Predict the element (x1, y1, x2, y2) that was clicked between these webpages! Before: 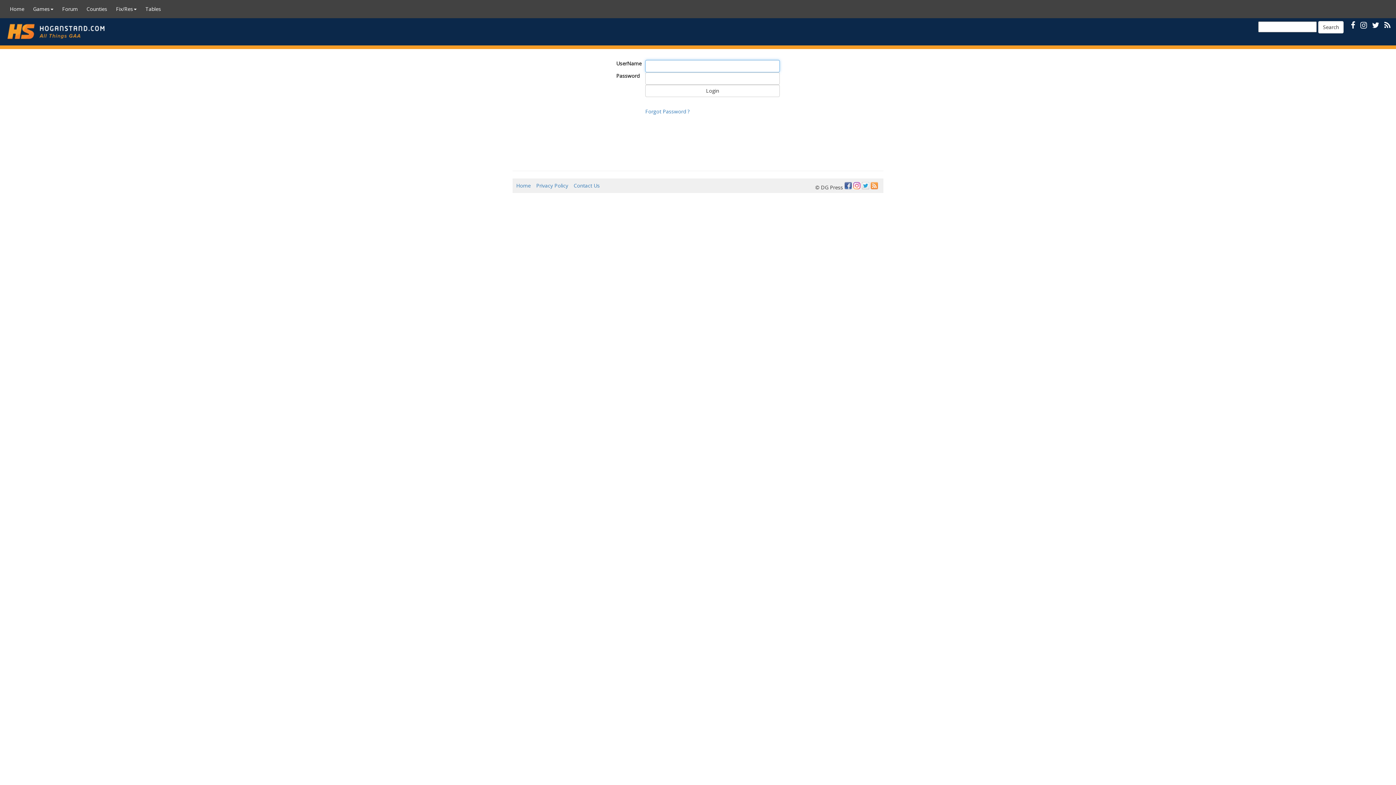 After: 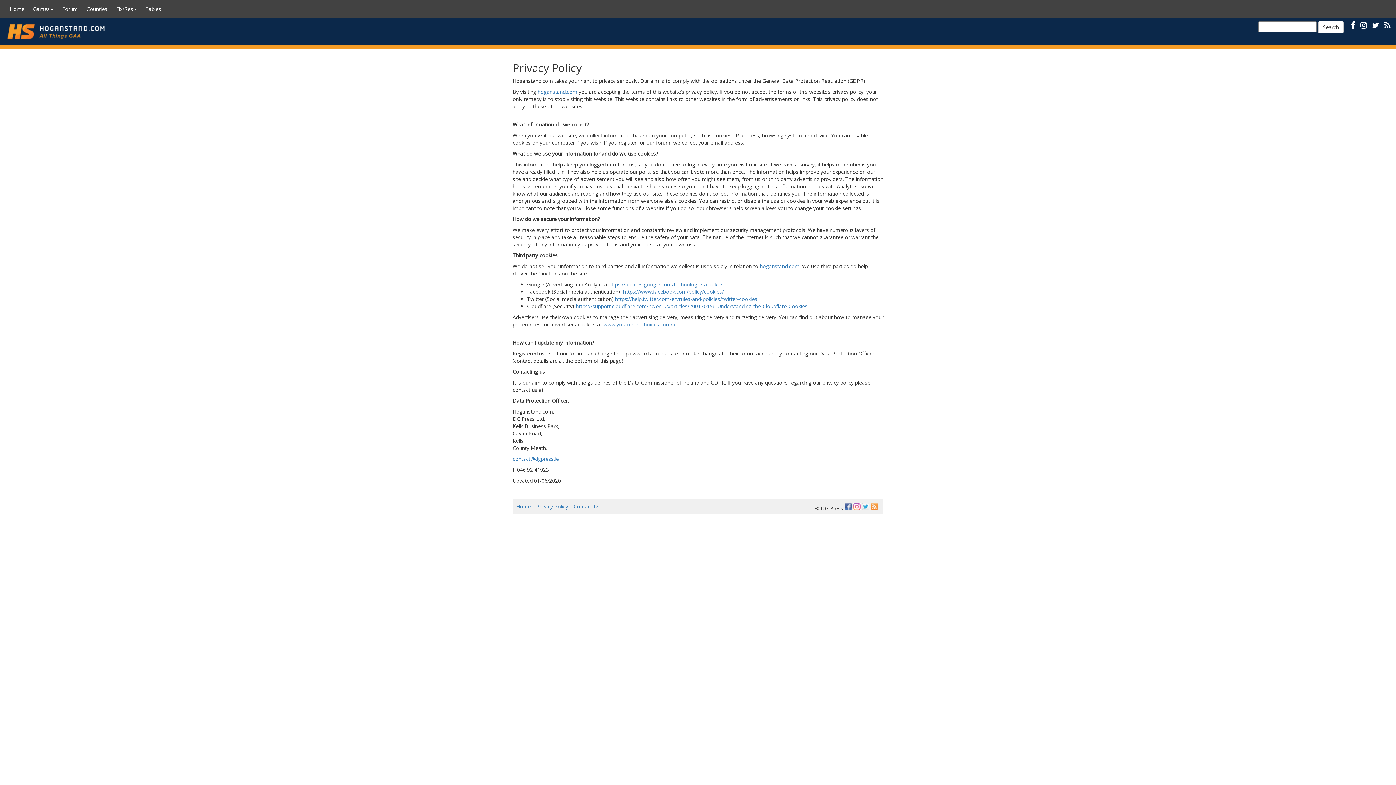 Action: label: Privacy Policy bbox: (536, 182, 568, 189)